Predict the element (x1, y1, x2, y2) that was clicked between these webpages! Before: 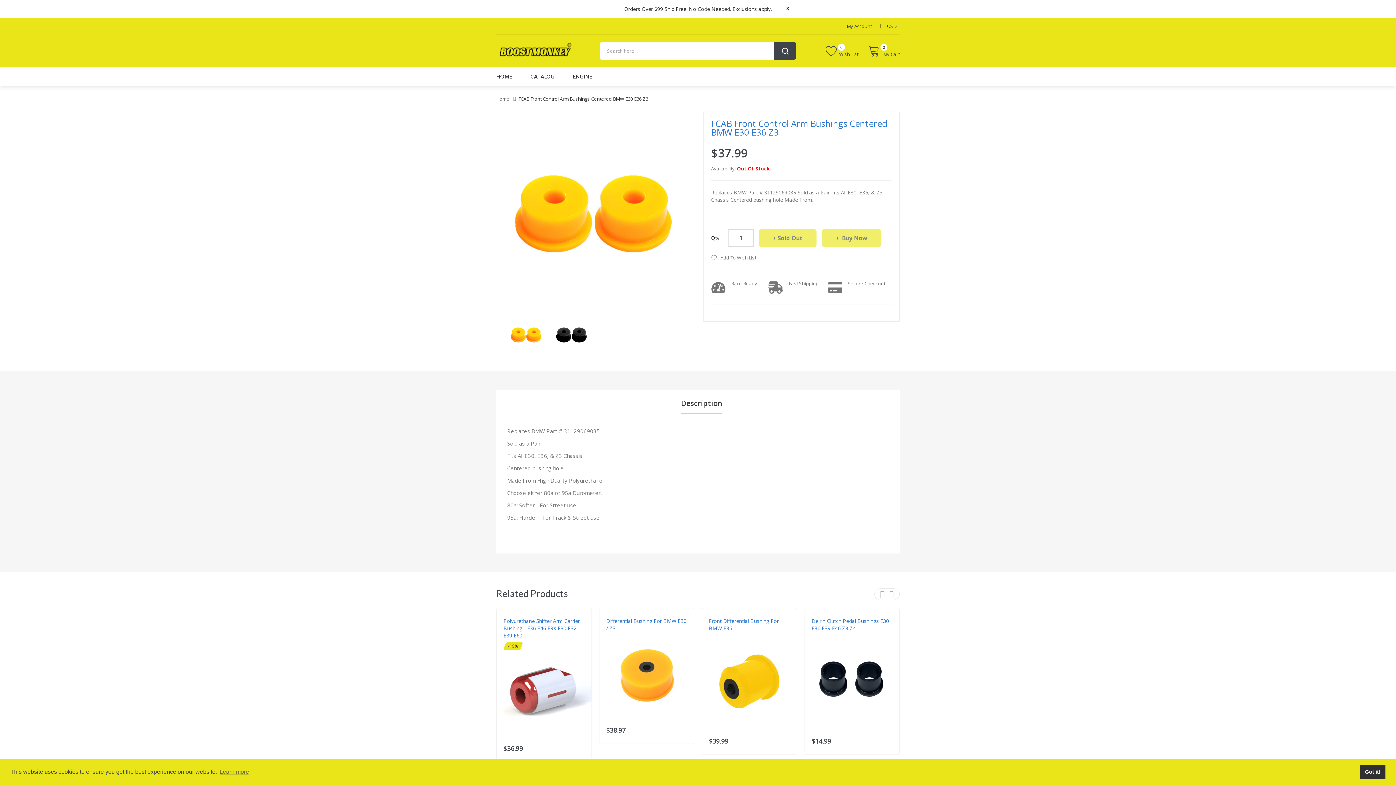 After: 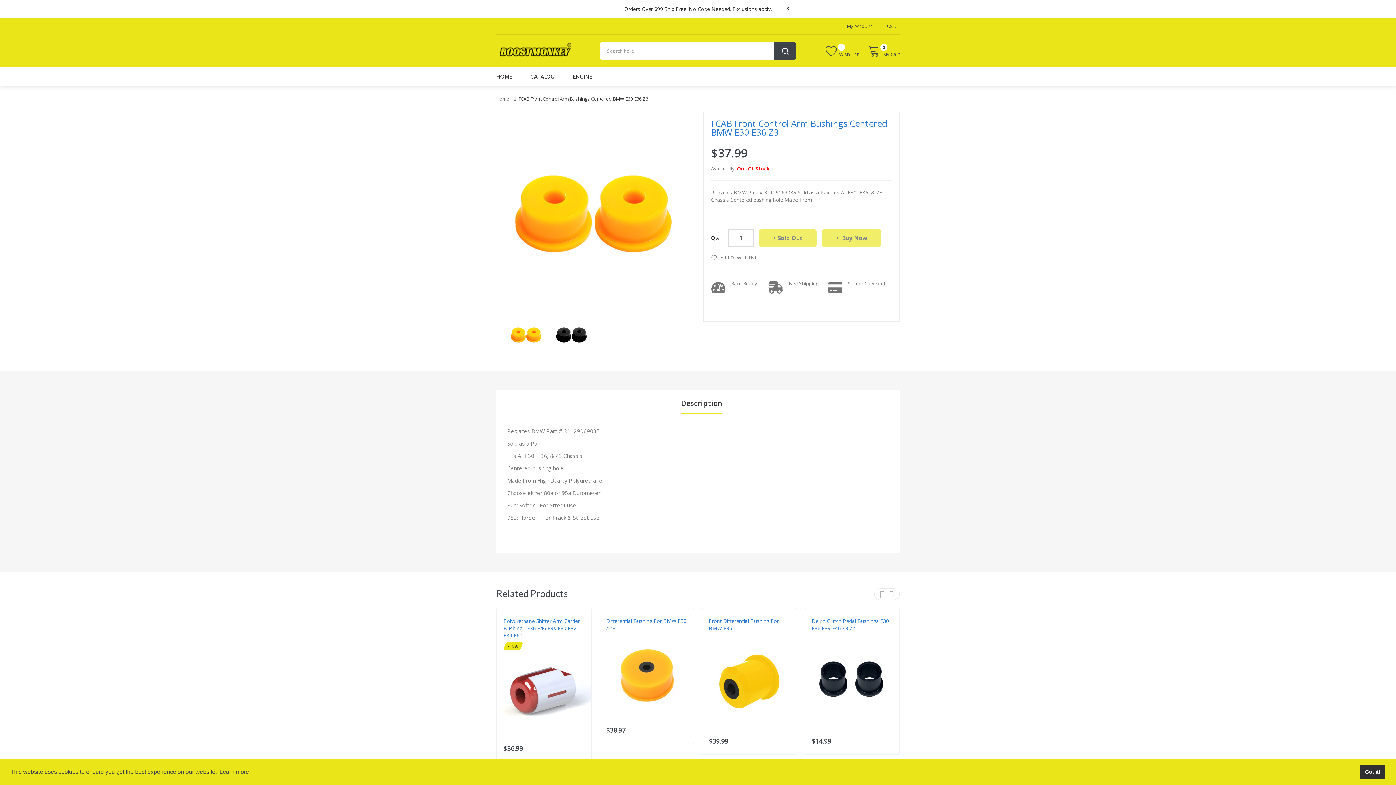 Action: bbox: (218, 766, 250, 777) label: learn more about cookies